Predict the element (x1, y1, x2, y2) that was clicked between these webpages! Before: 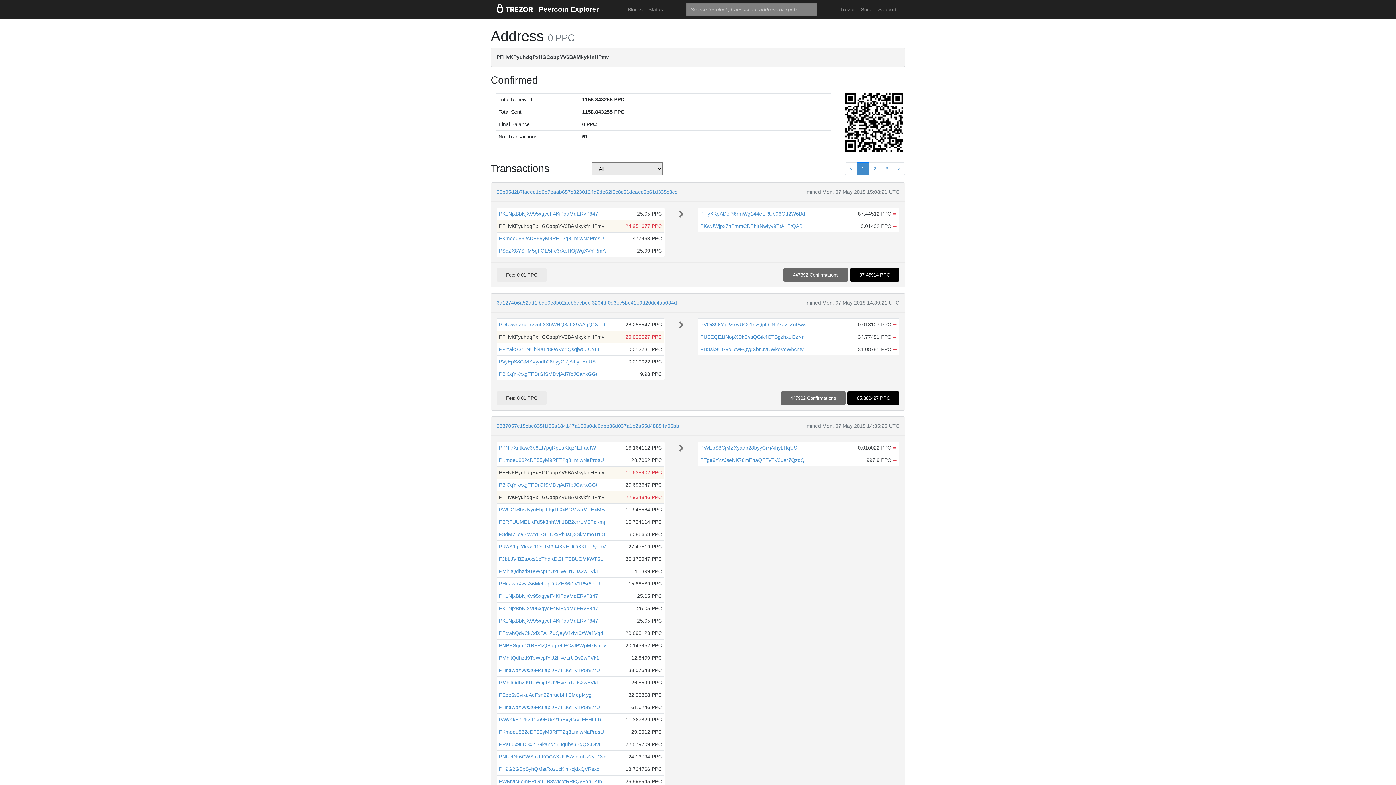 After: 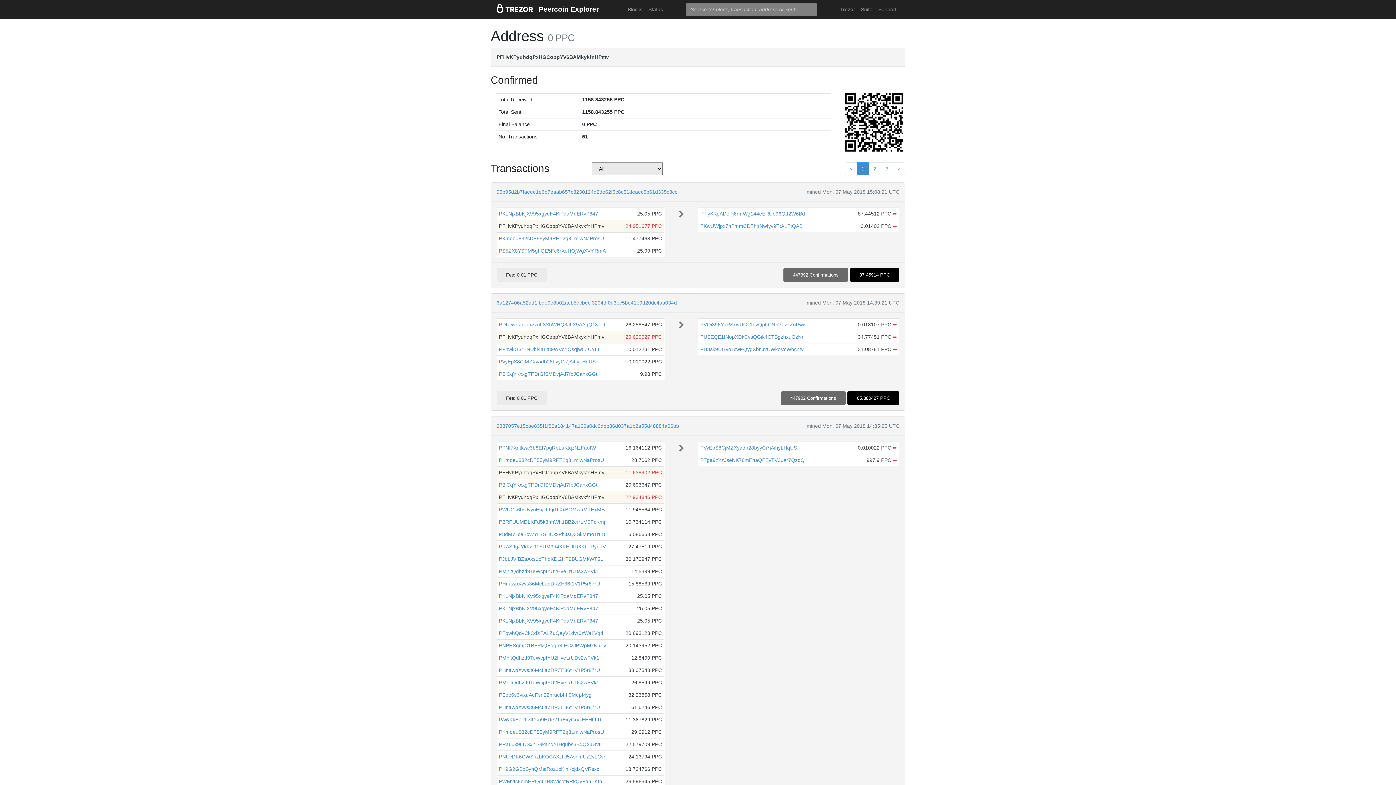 Action: label: 1 bbox: (857, 162, 869, 175)